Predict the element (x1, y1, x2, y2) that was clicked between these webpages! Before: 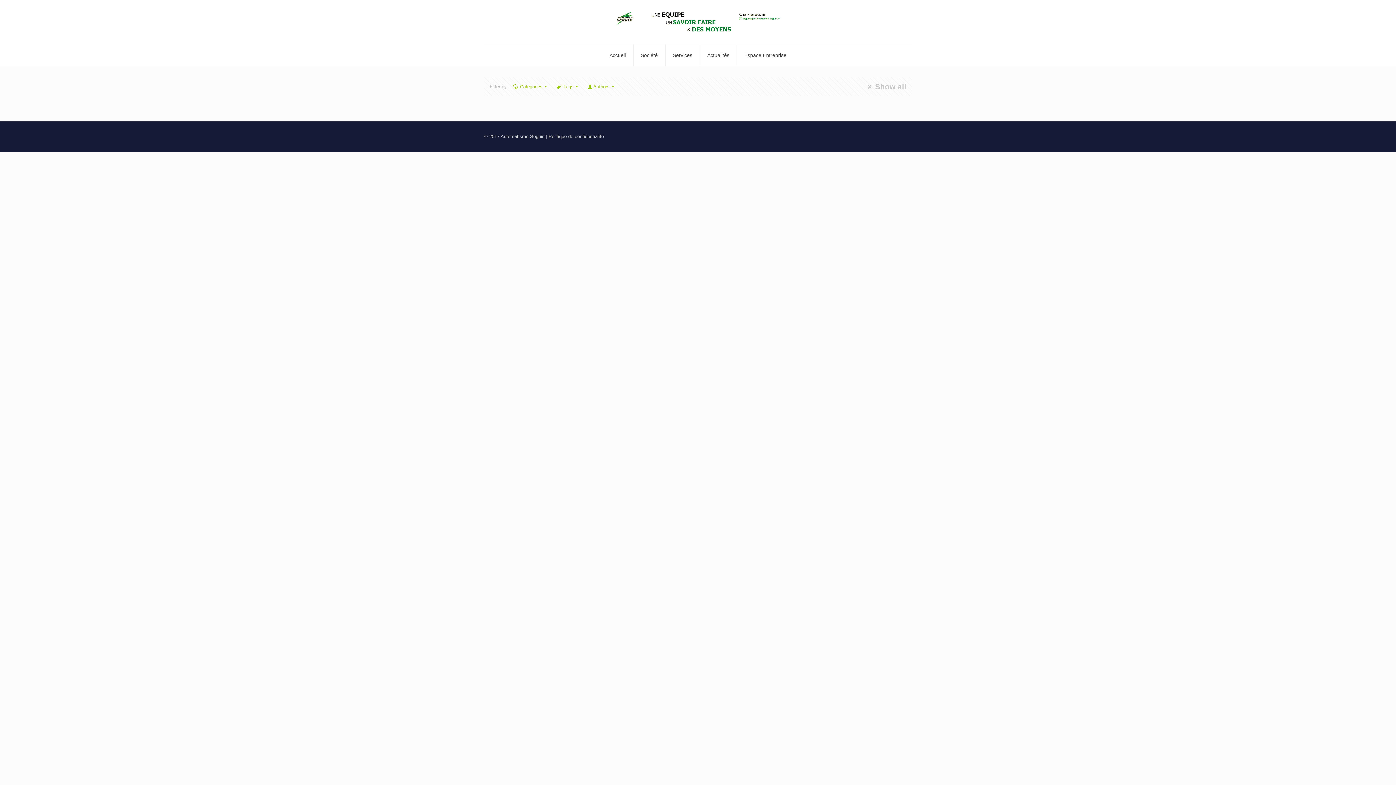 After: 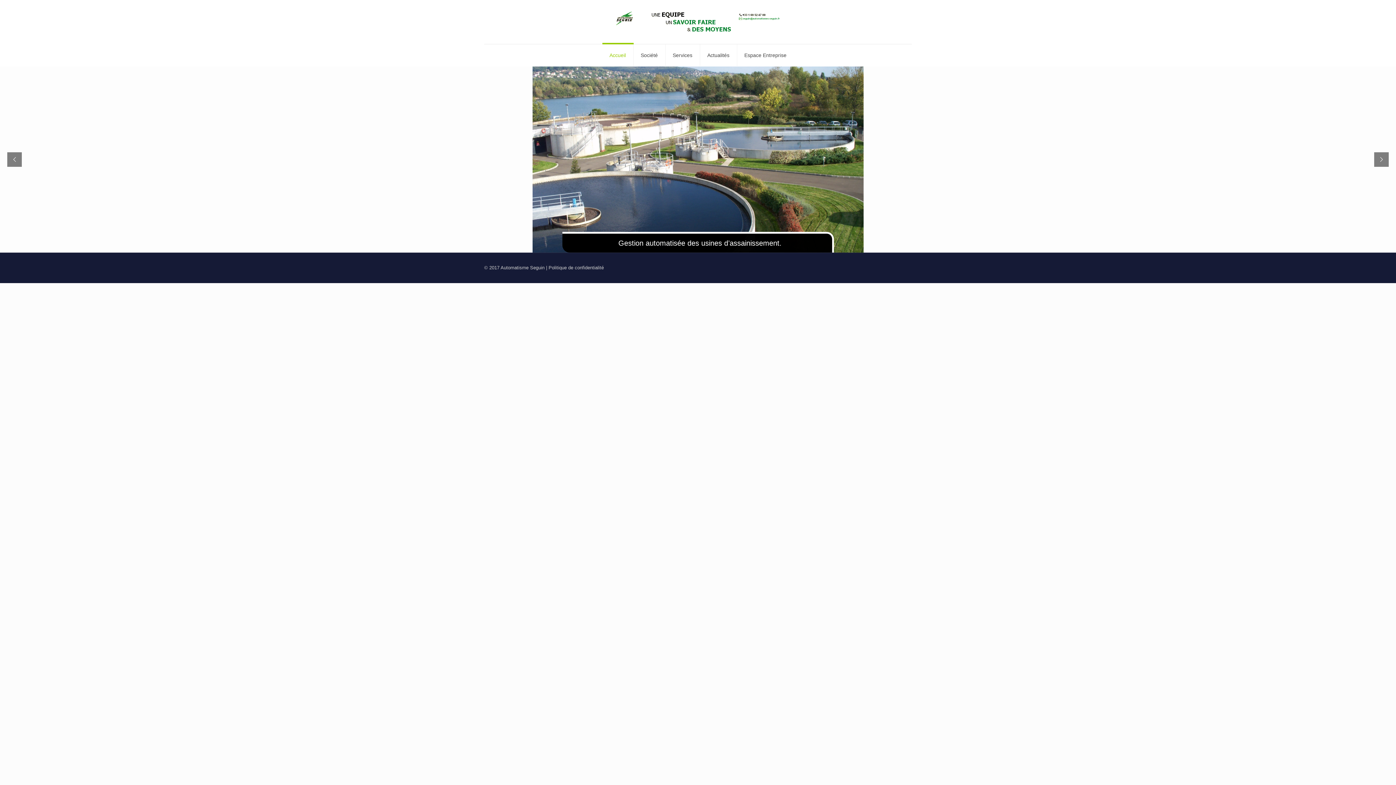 Action: bbox: (615, 0, 780, 43)